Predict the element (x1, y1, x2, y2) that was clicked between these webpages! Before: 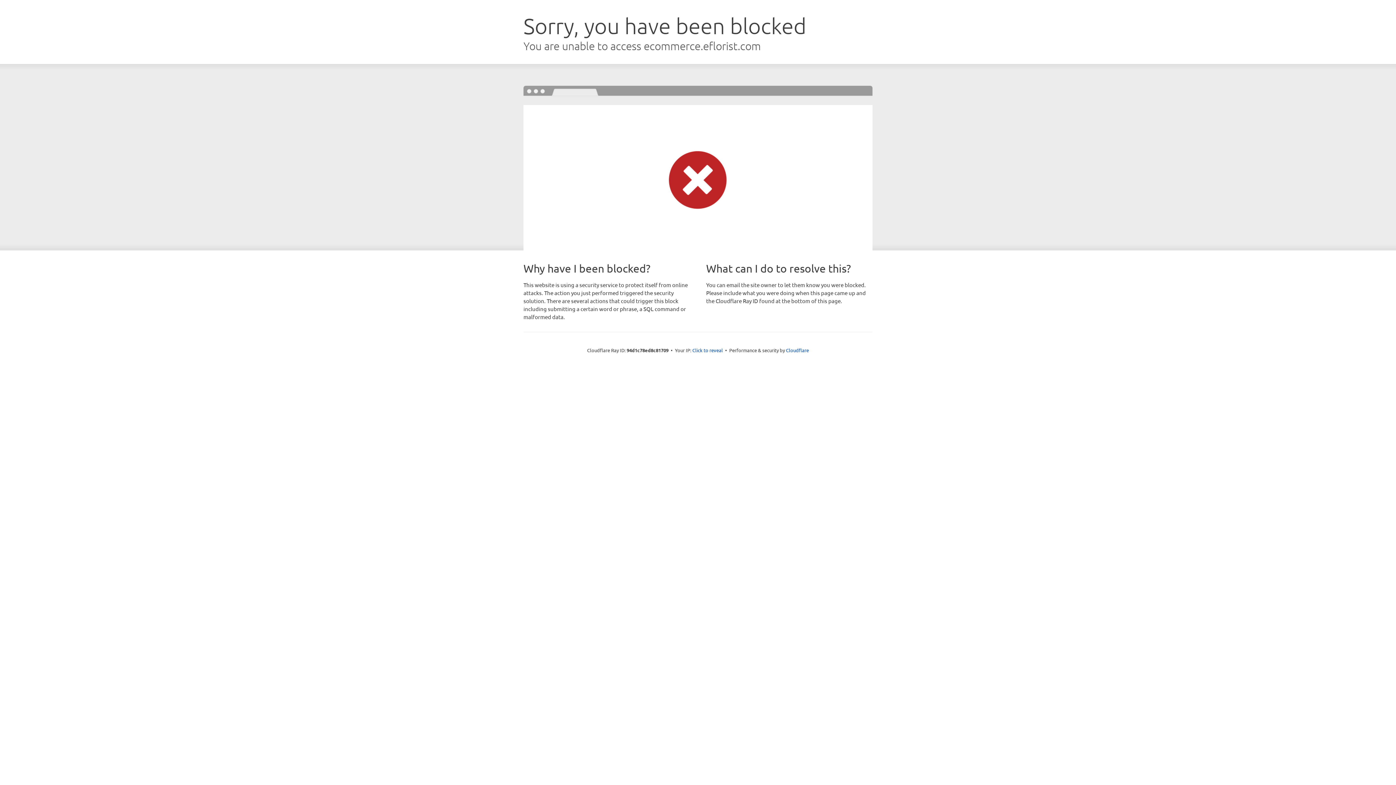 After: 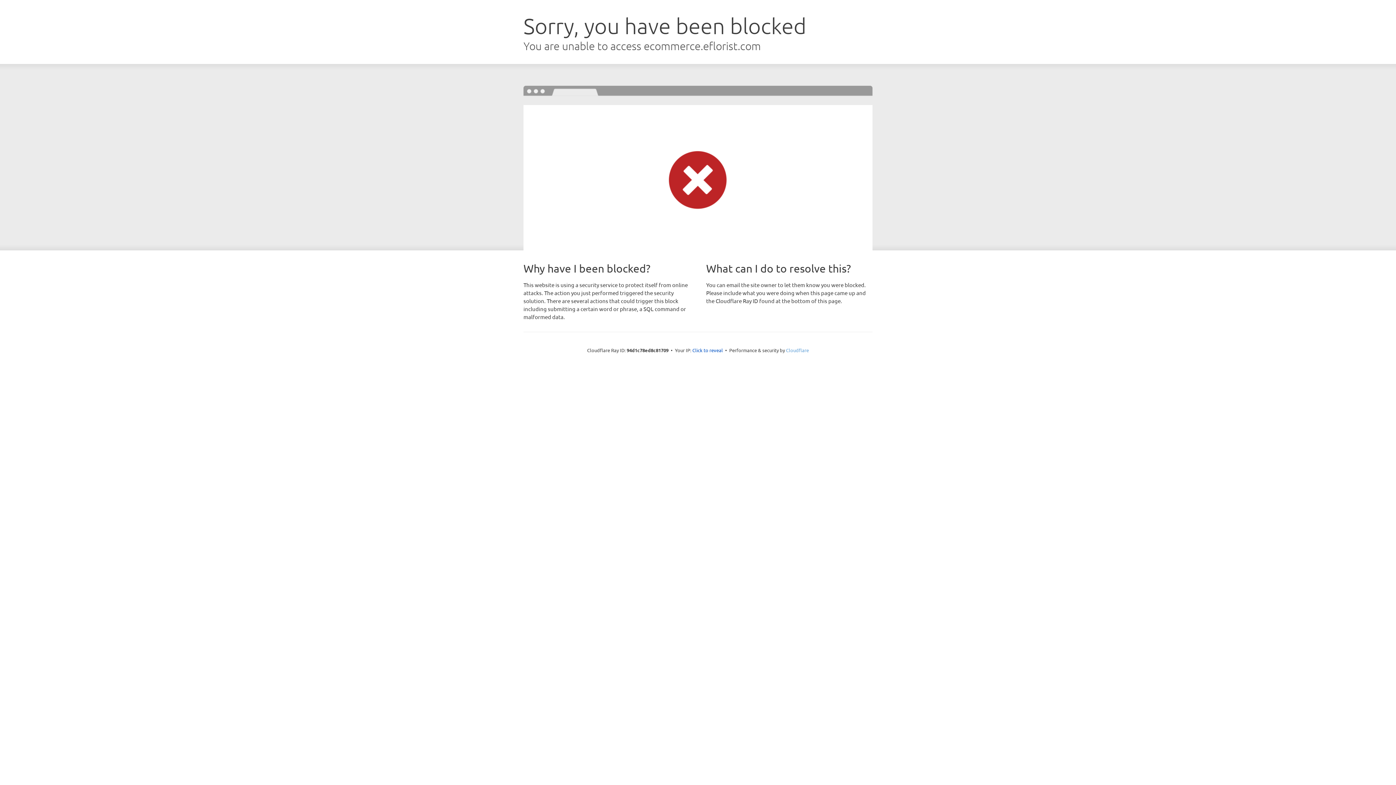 Action: bbox: (786, 347, 809, 353) label: Cloudflare